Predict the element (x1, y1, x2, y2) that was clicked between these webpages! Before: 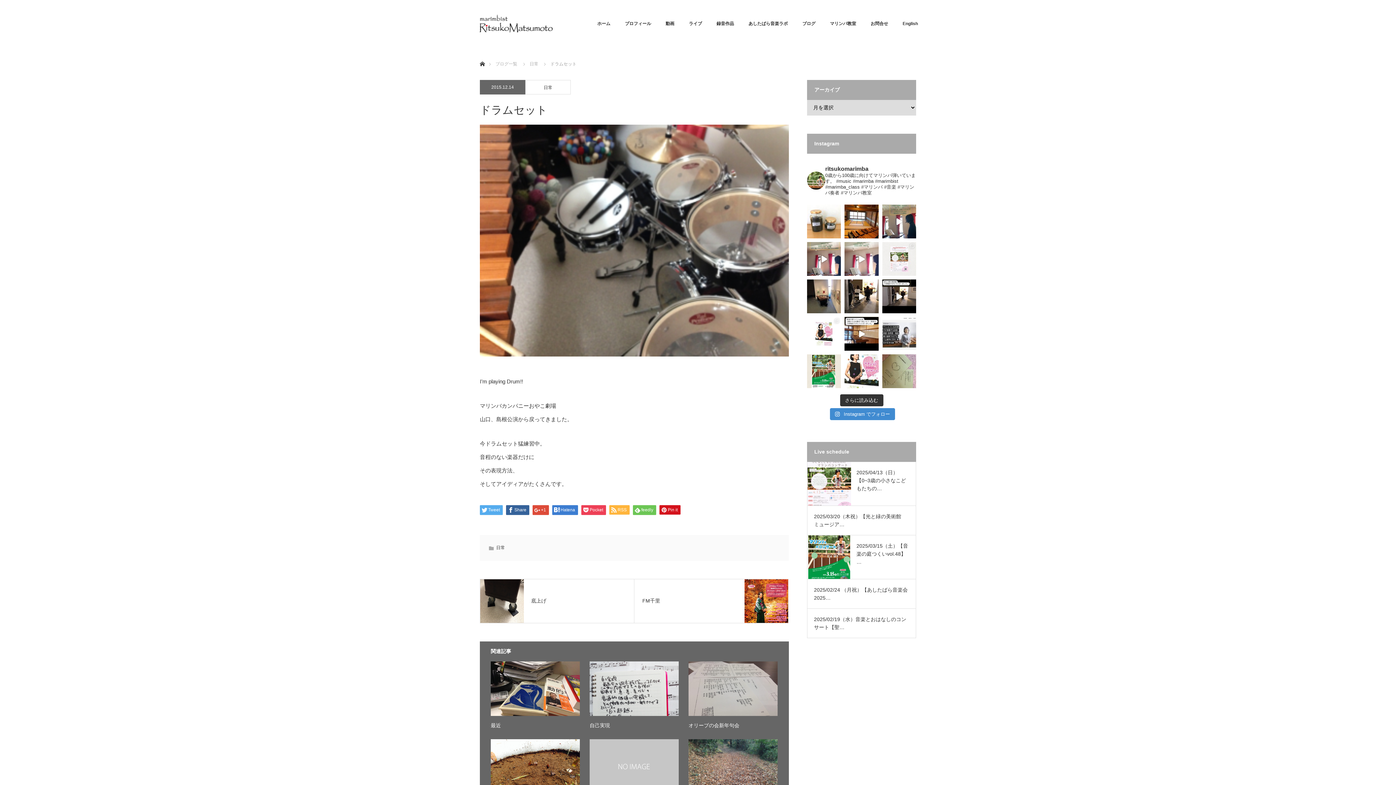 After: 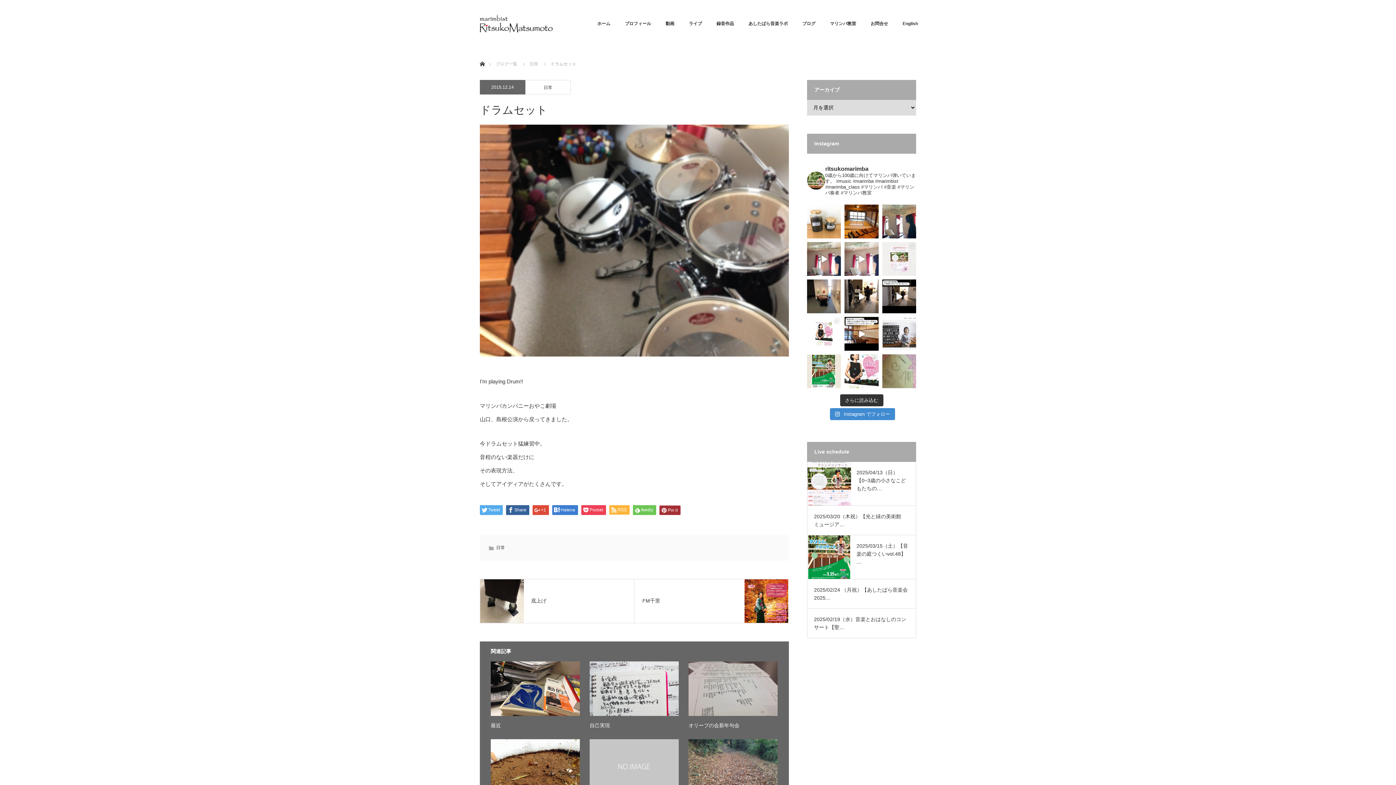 Action: bbox: (659, 505, 680, 514) label: Pin it